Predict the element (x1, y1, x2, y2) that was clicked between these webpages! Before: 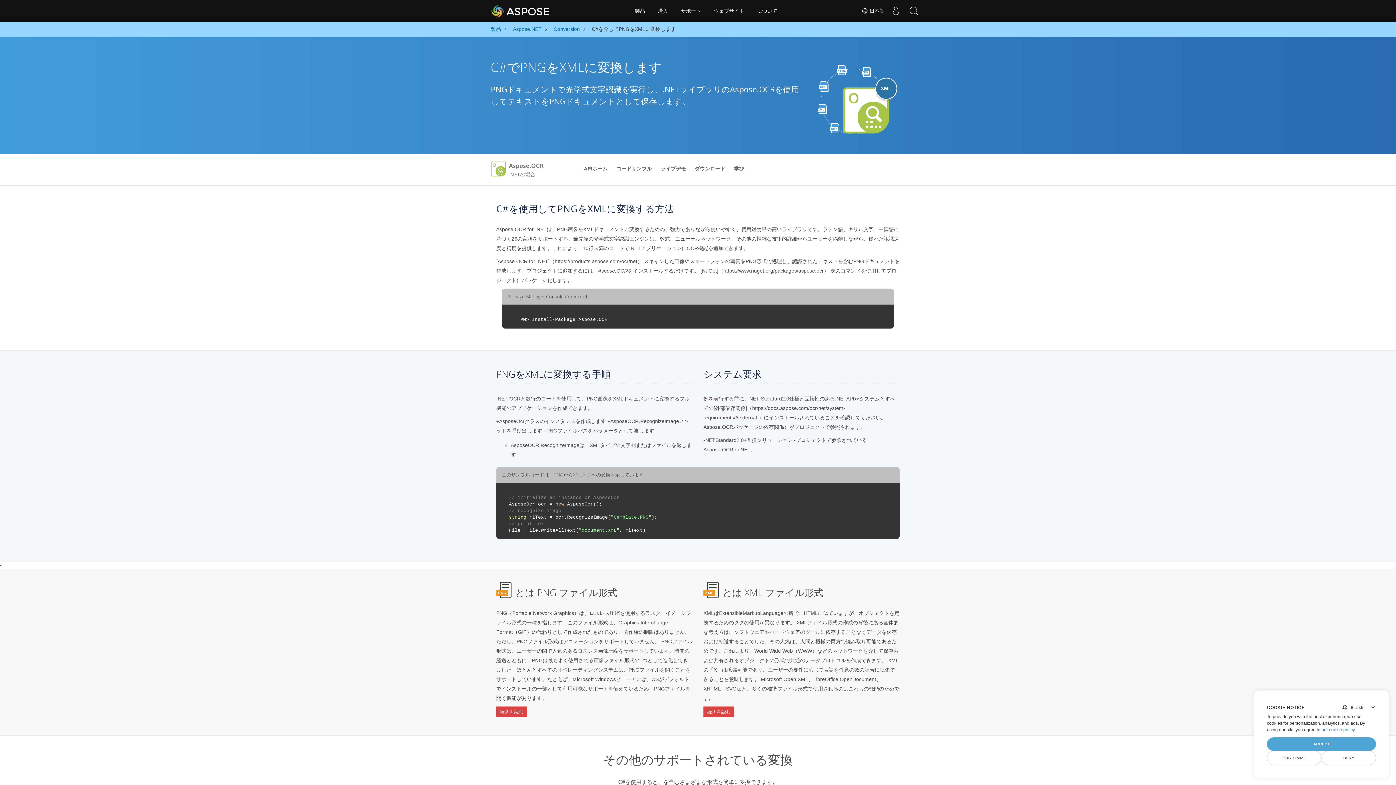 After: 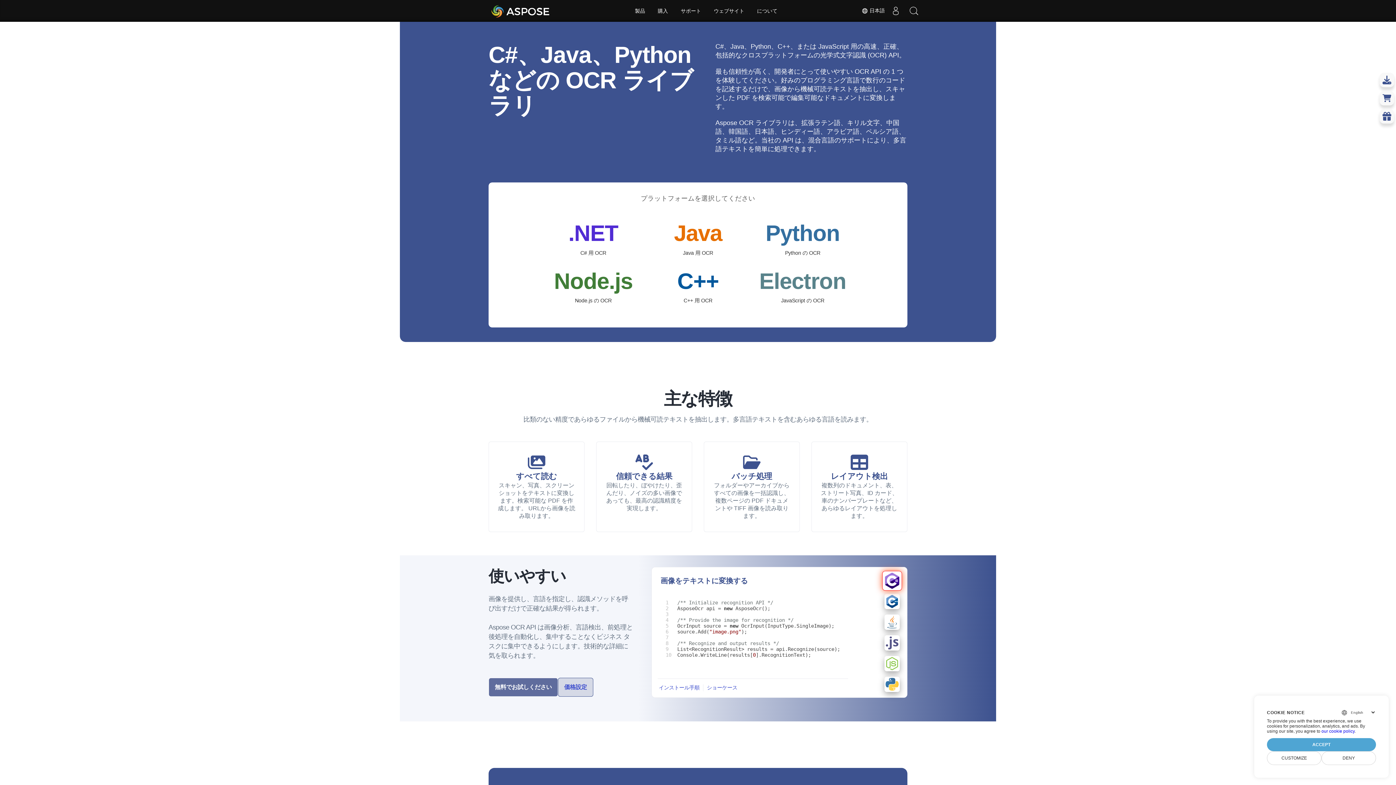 Action: label: 製品 bbox: (490, 25, 501, 33)